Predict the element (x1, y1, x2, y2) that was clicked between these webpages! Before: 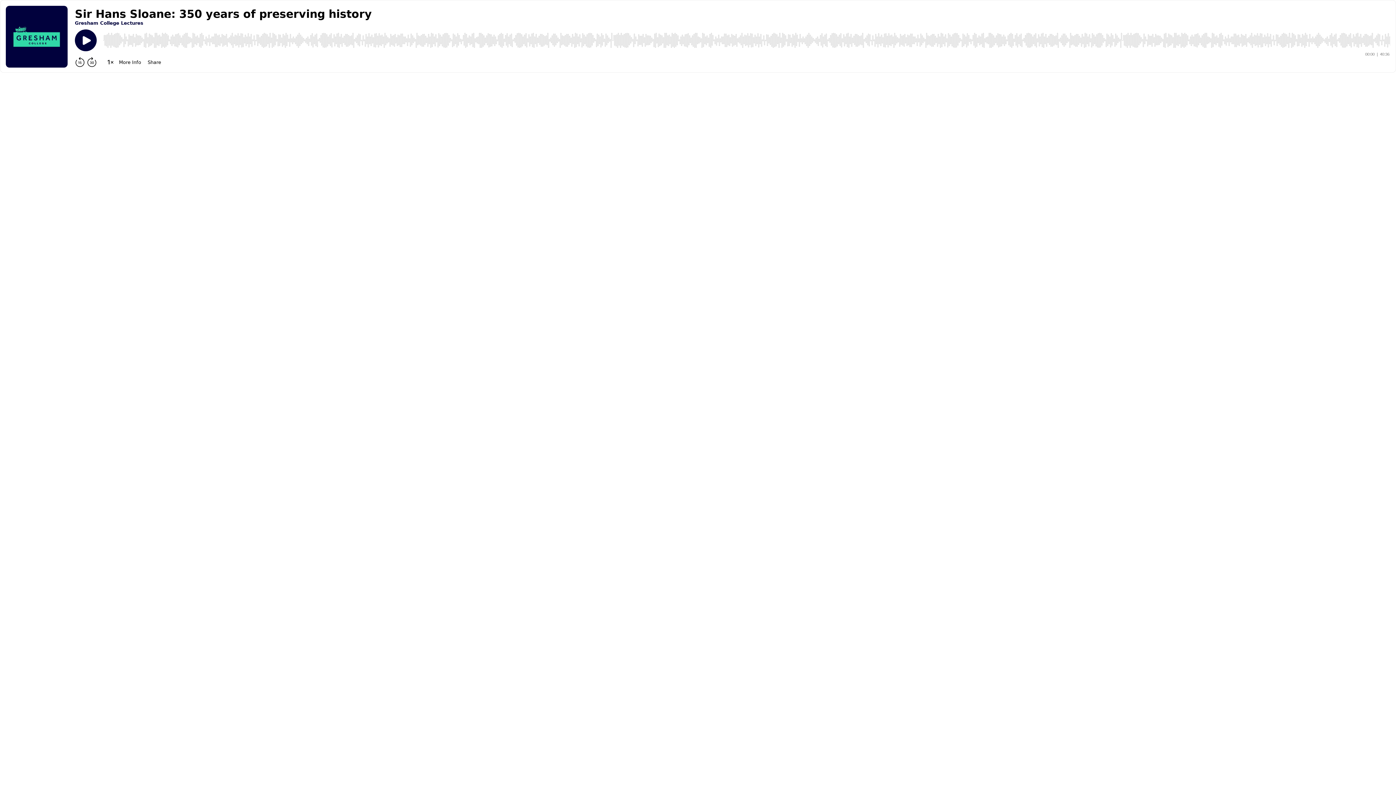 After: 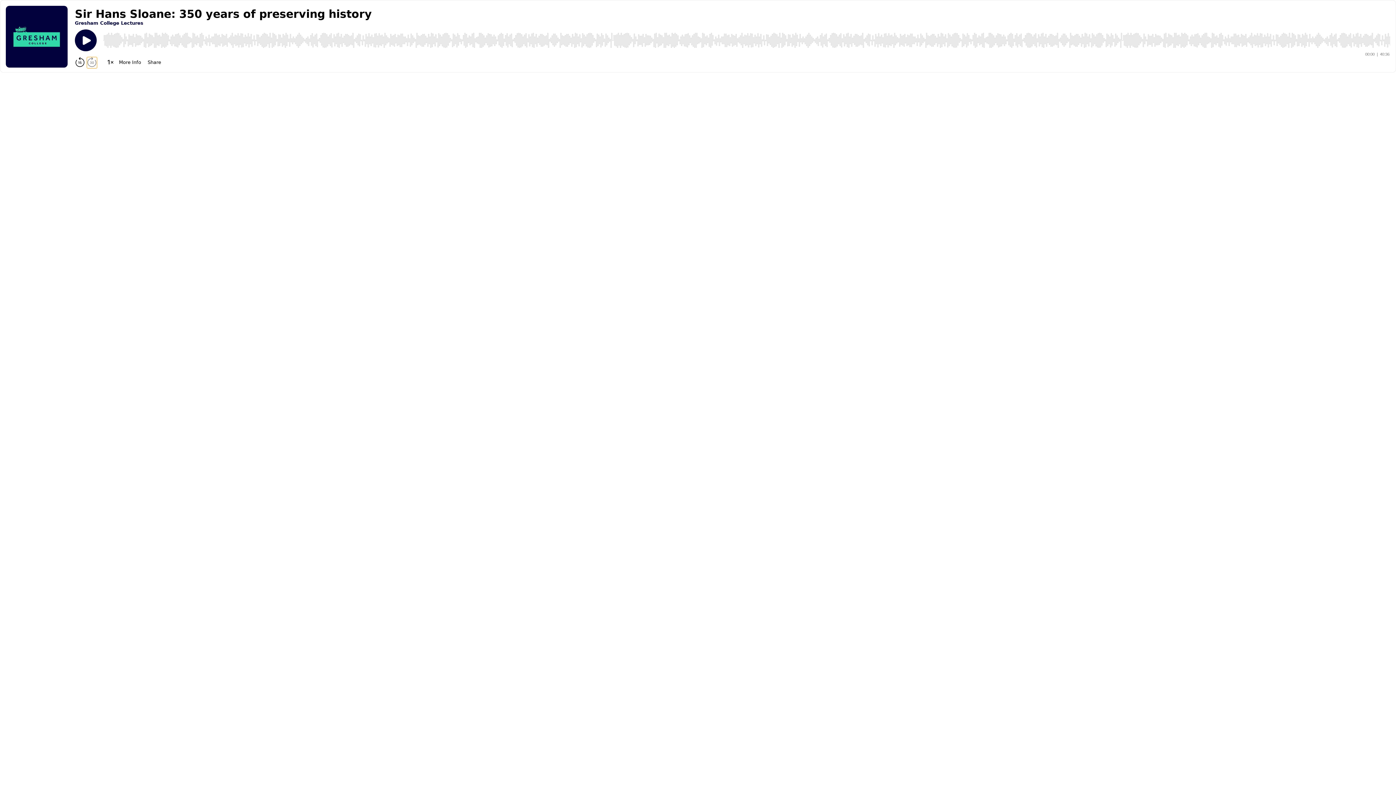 Action: label: Forward 30 seconds bbox: (86, 56, 97, 67)